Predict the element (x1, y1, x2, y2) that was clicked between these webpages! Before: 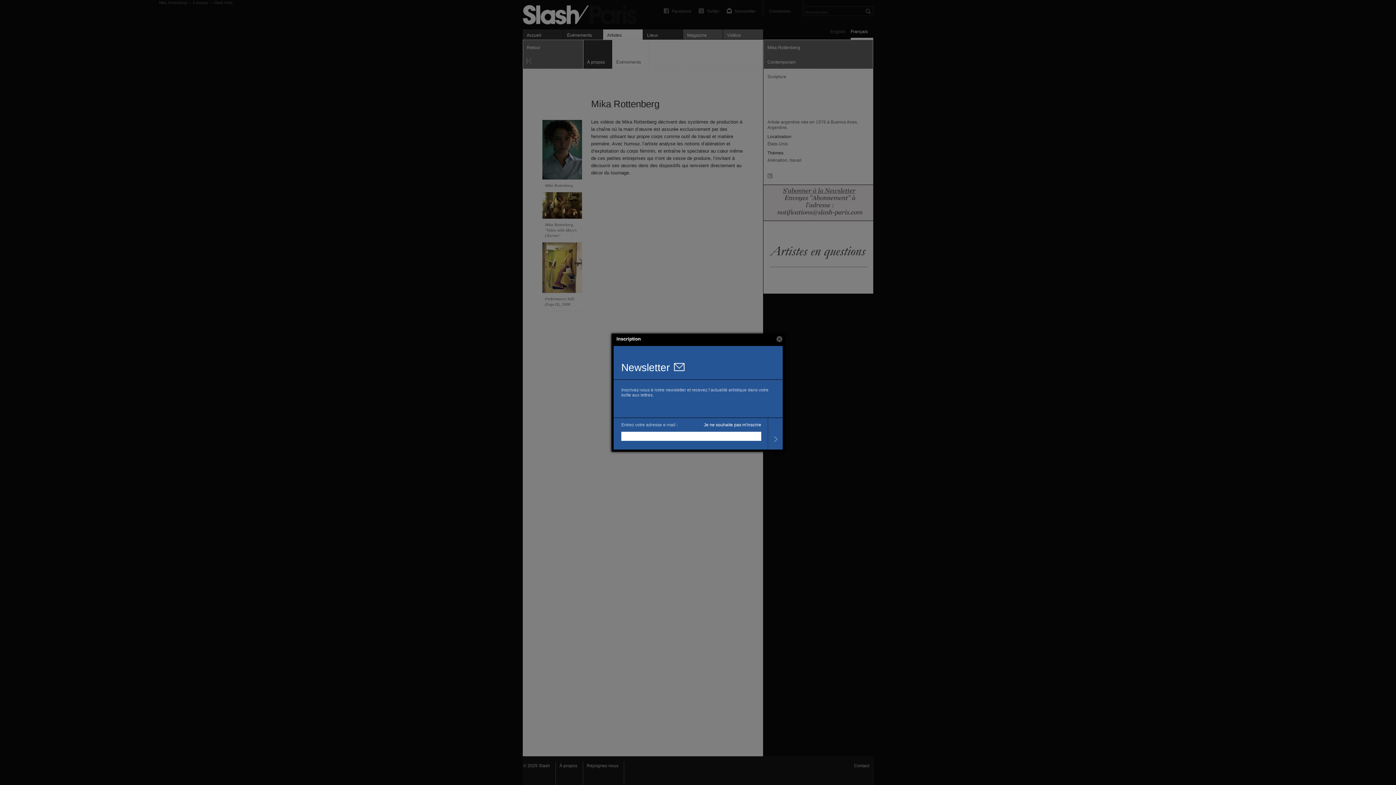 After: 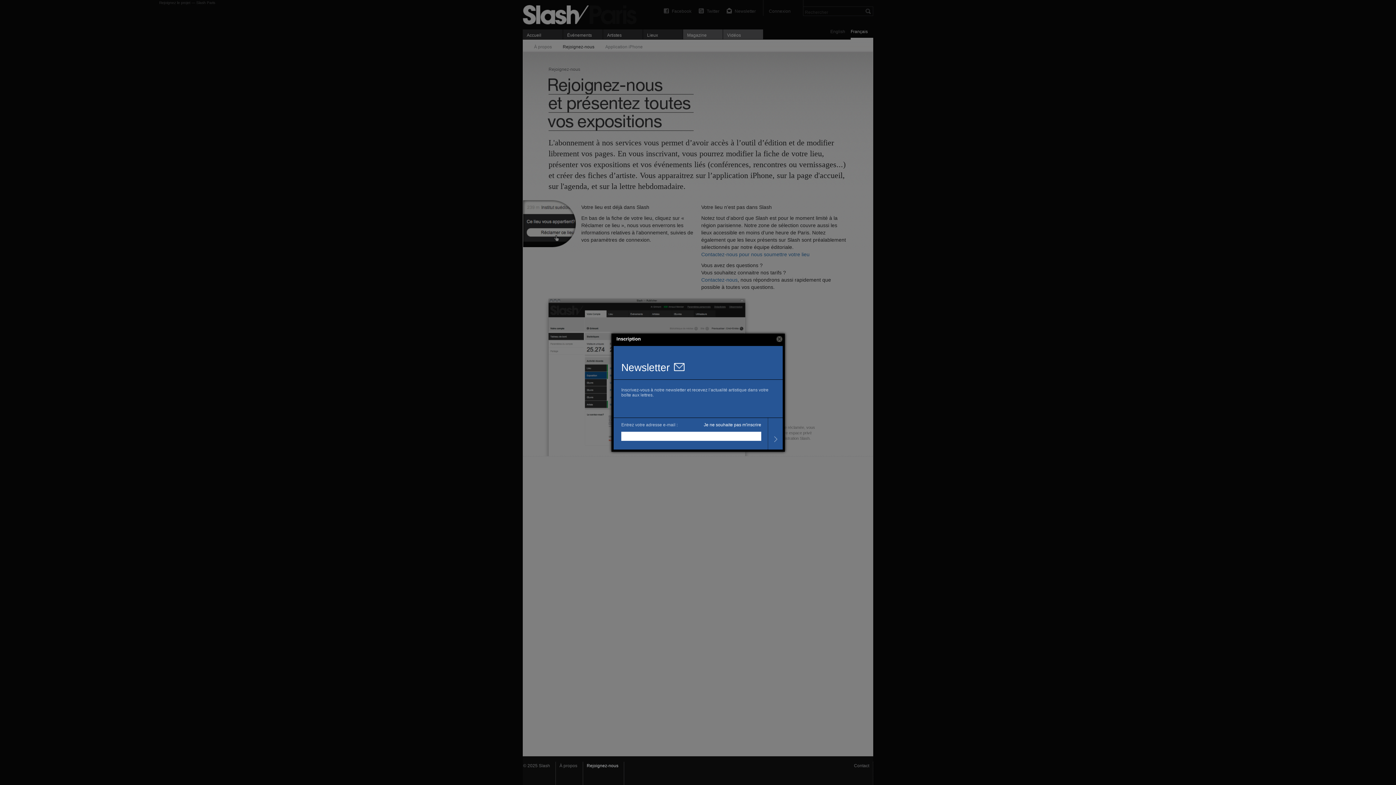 Action: bbox: (583, 762, 624, 785) label: Rejoignez-nous